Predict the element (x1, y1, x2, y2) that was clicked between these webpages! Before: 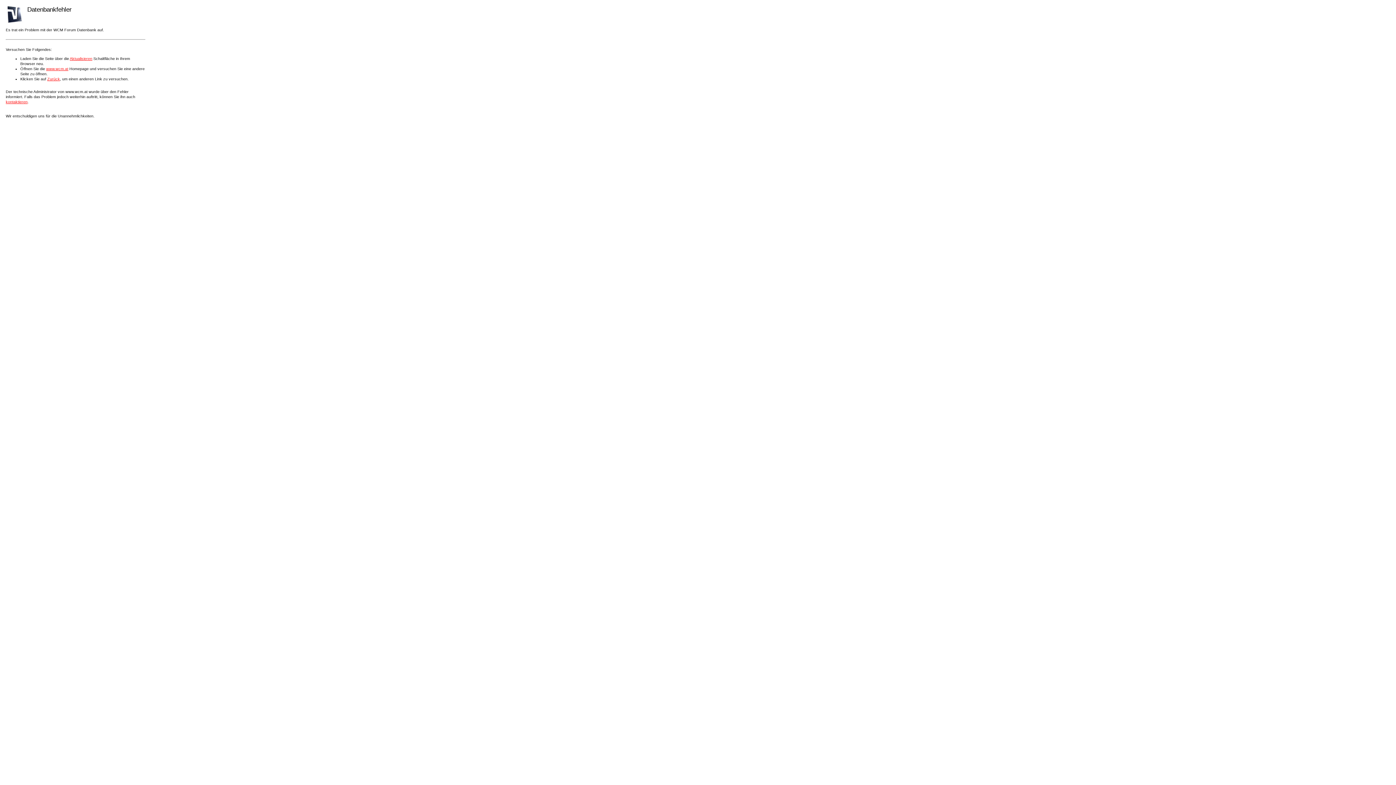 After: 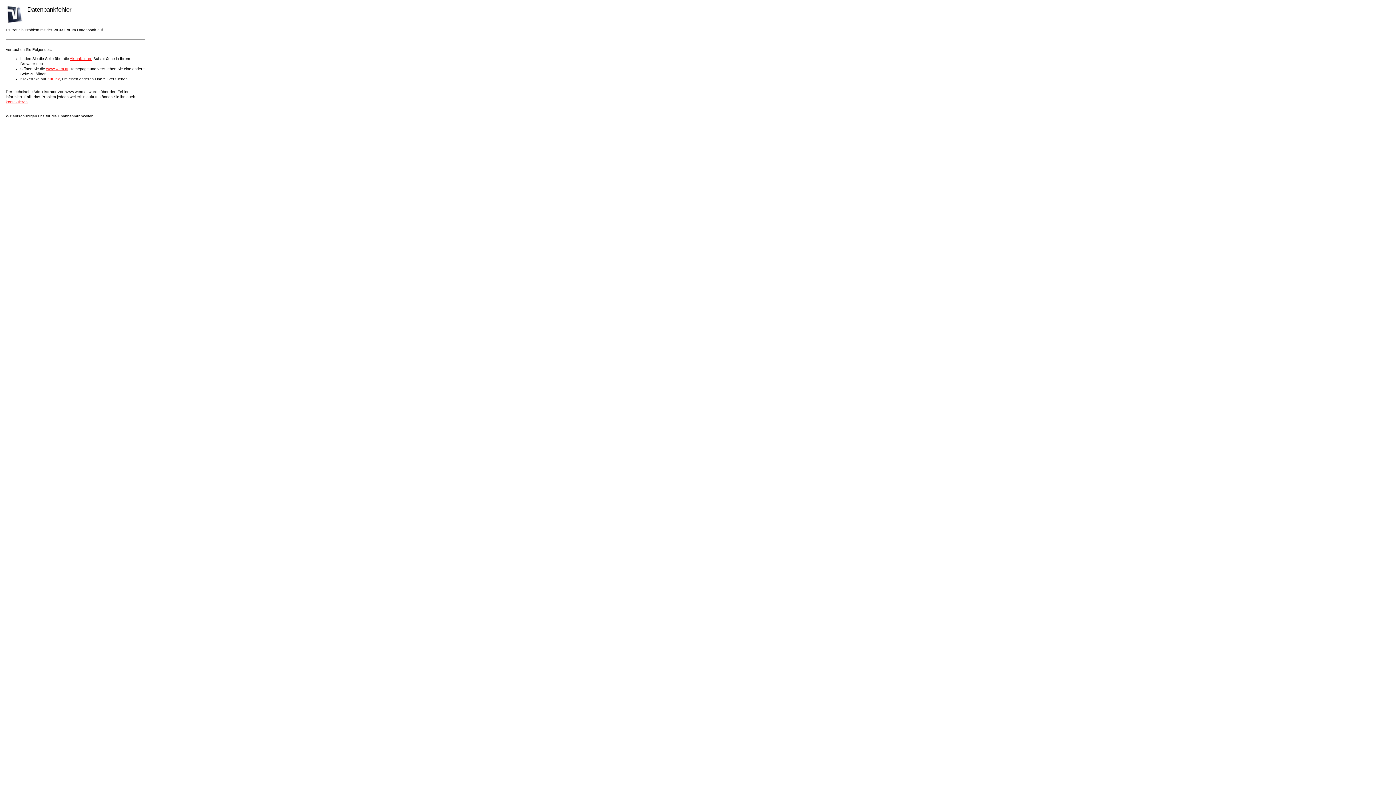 Action: label: kontaktieren bbox: (5, 99, 27, 104)